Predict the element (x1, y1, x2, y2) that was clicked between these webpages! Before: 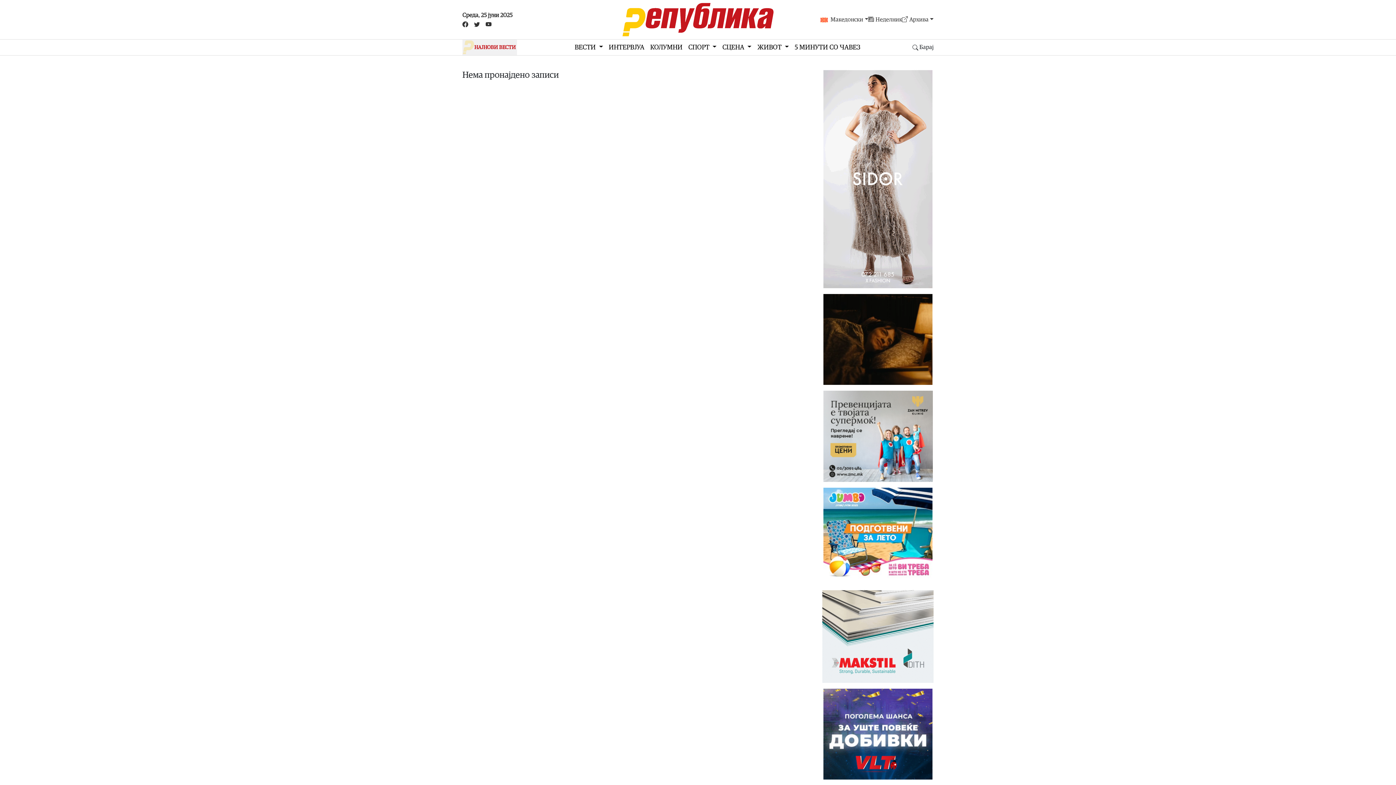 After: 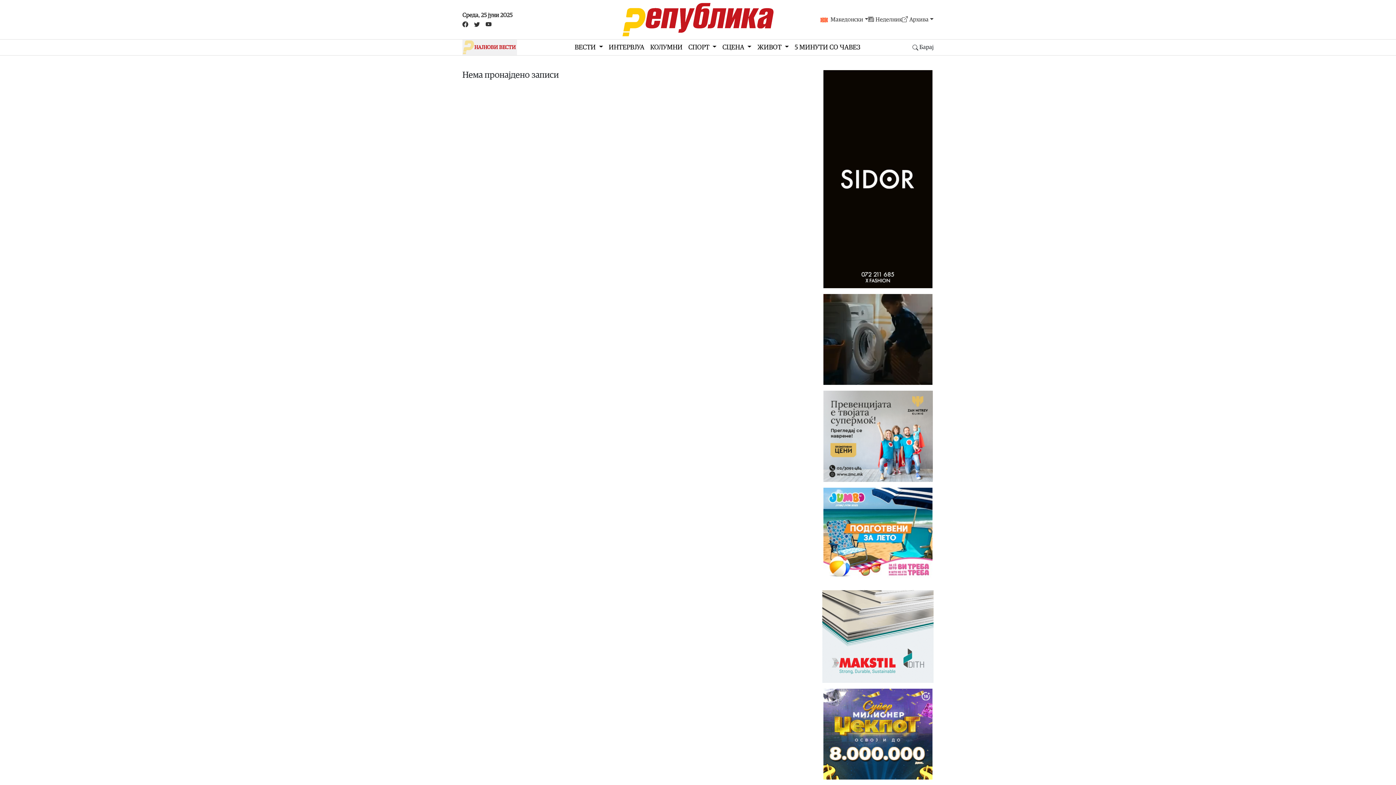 Action: bbox: (823, 70, 932, 288)